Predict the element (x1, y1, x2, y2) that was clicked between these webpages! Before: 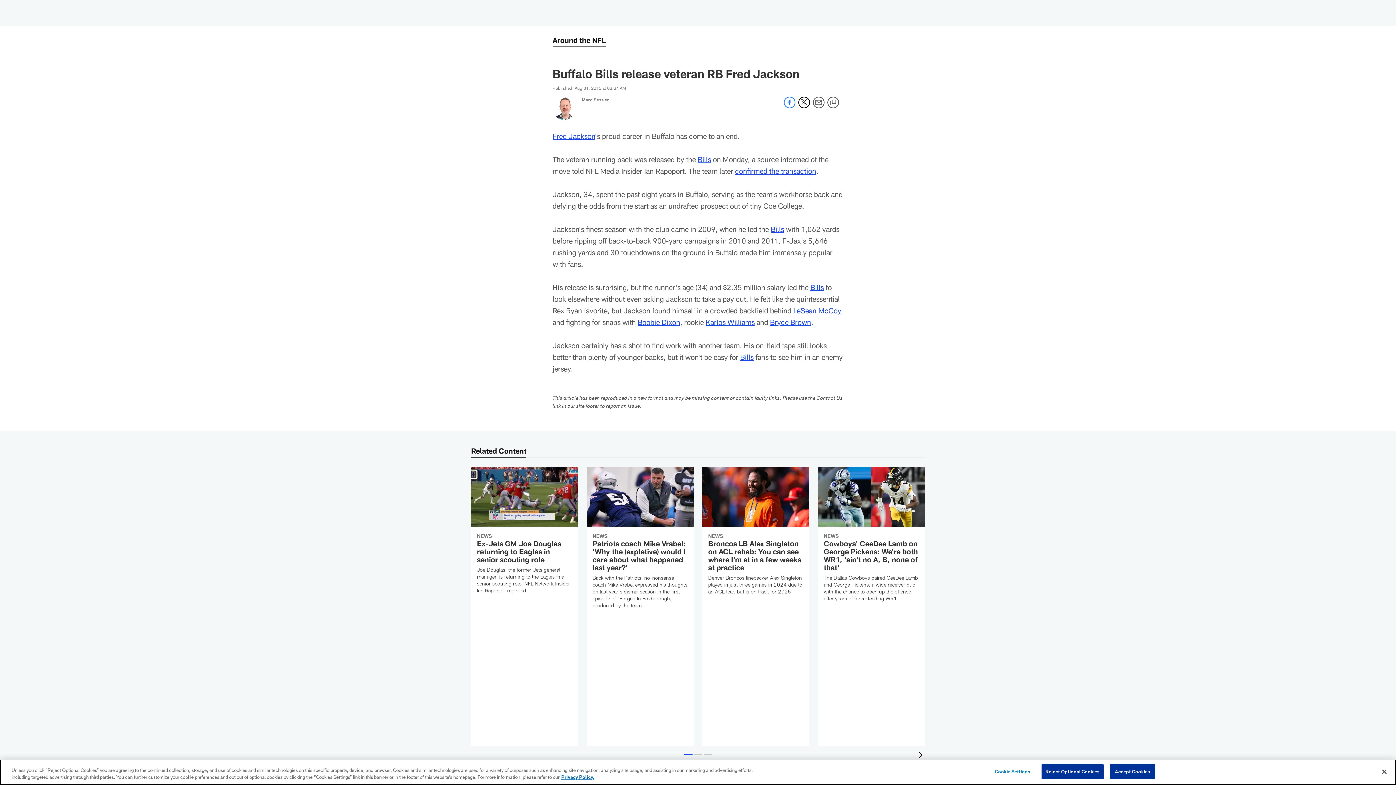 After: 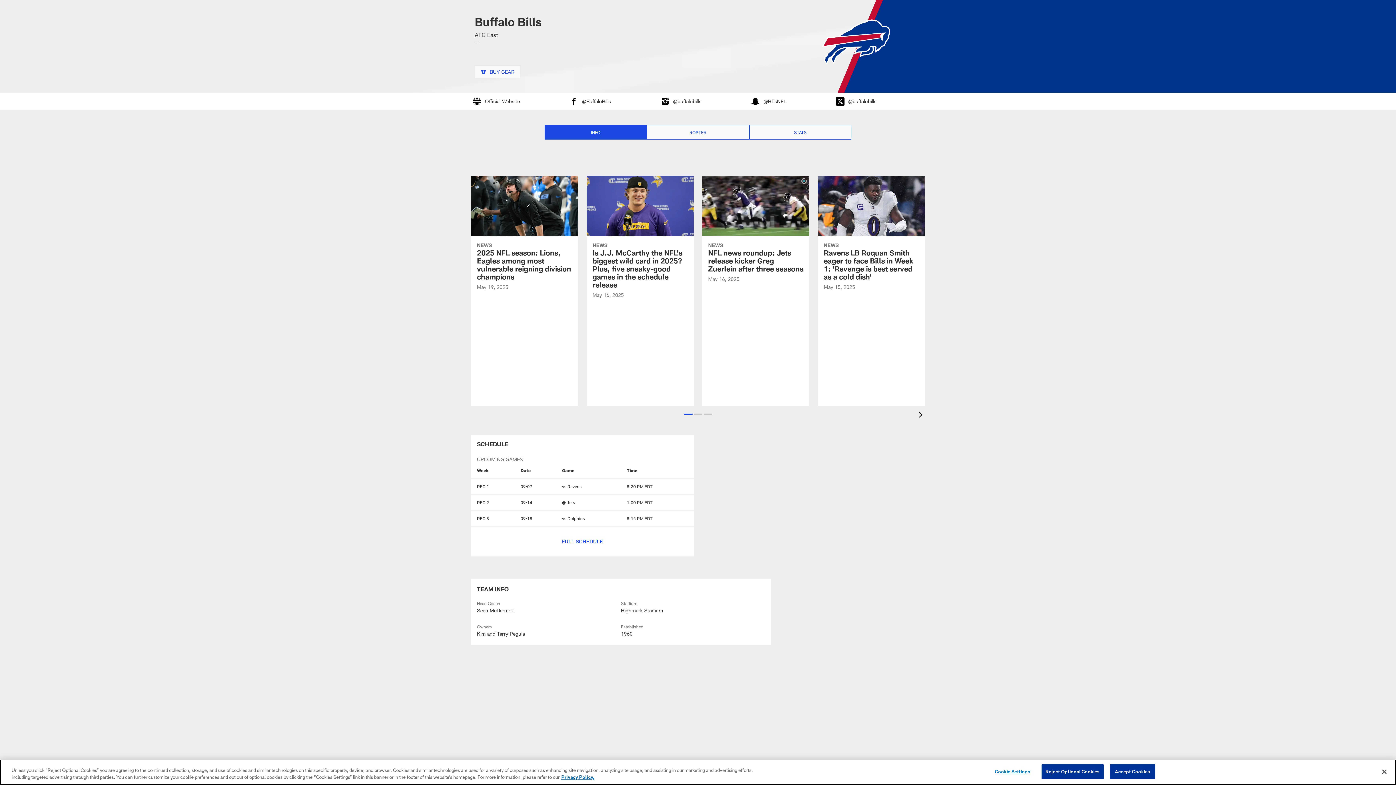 Action: bbox: (810, 282, 824, 291) label: Bills